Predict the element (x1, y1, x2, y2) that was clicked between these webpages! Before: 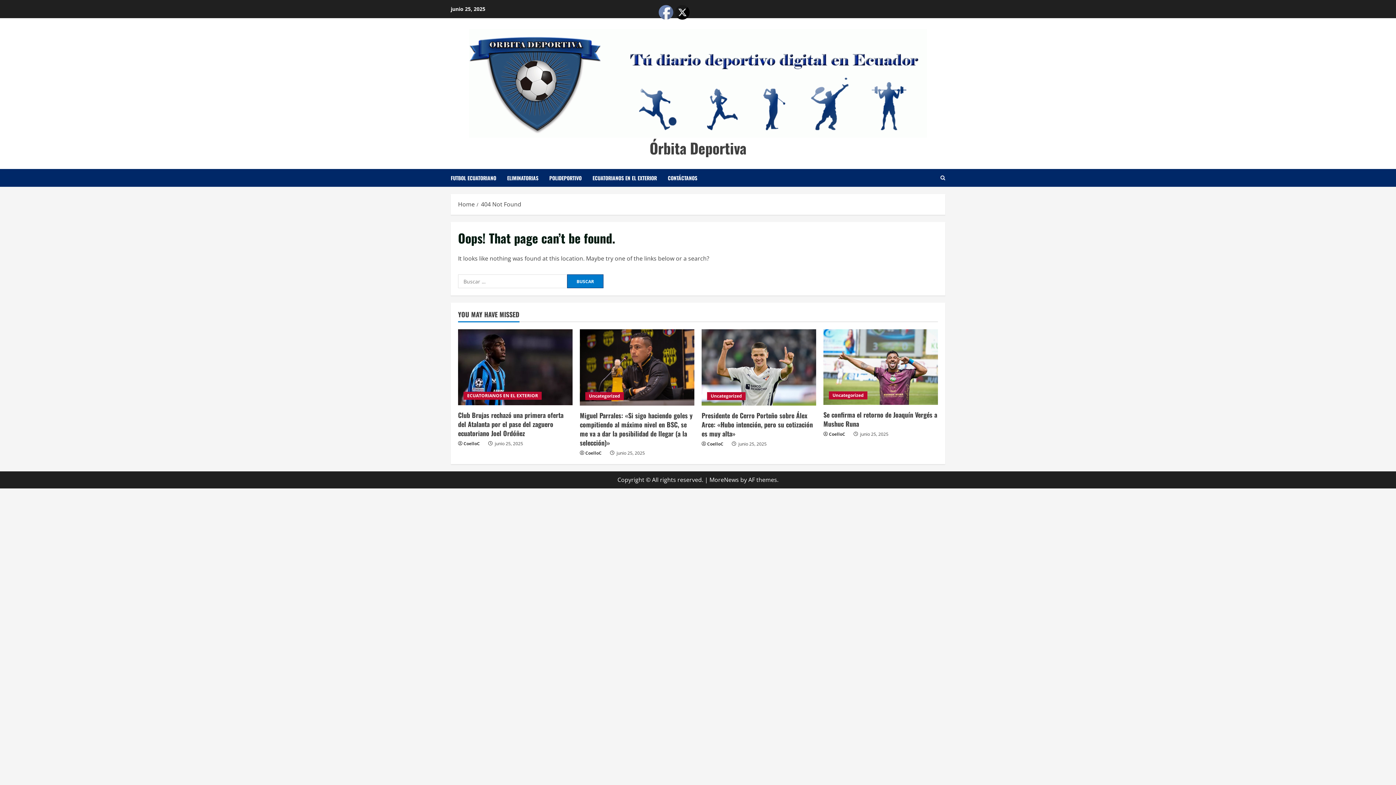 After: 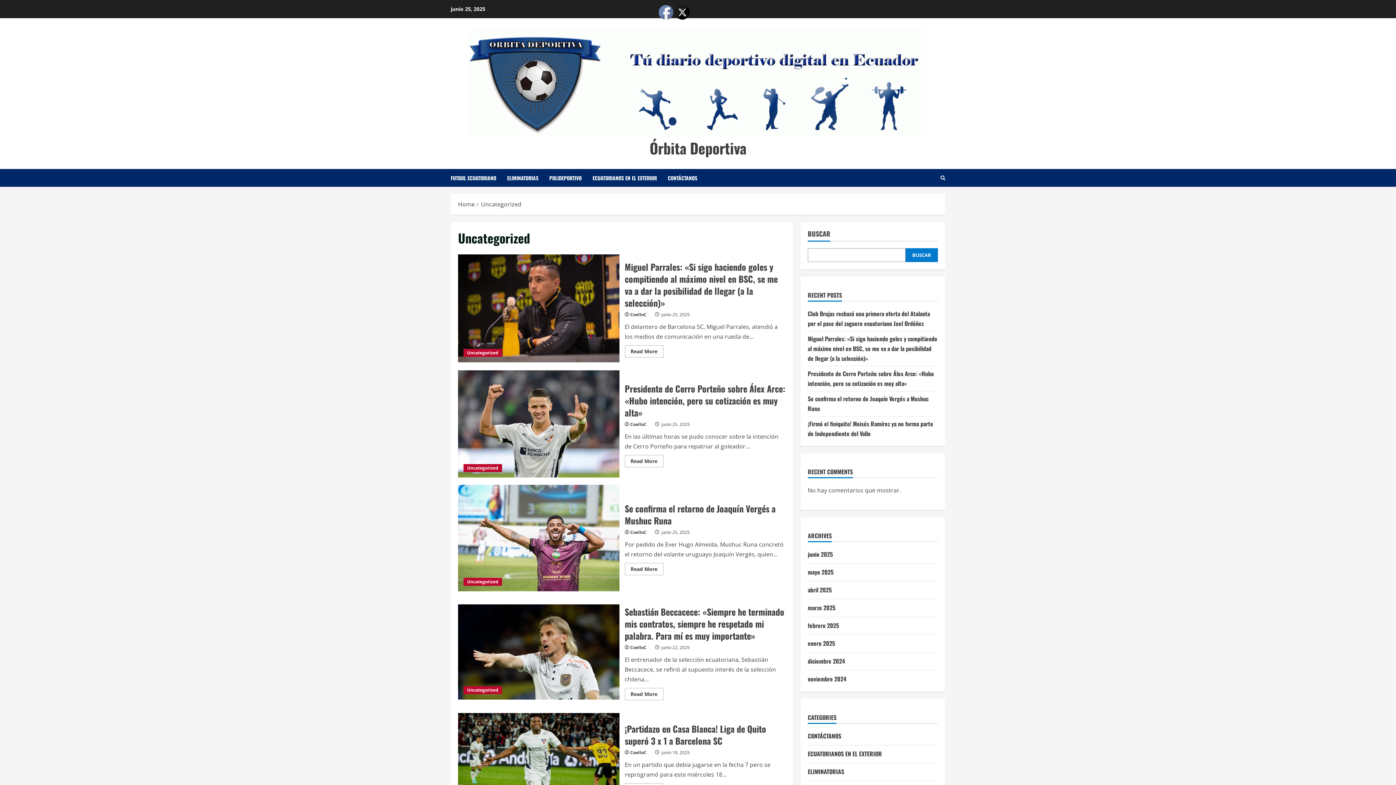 Action: bbox: (585, 392, 624, 400) label: Uncategorized